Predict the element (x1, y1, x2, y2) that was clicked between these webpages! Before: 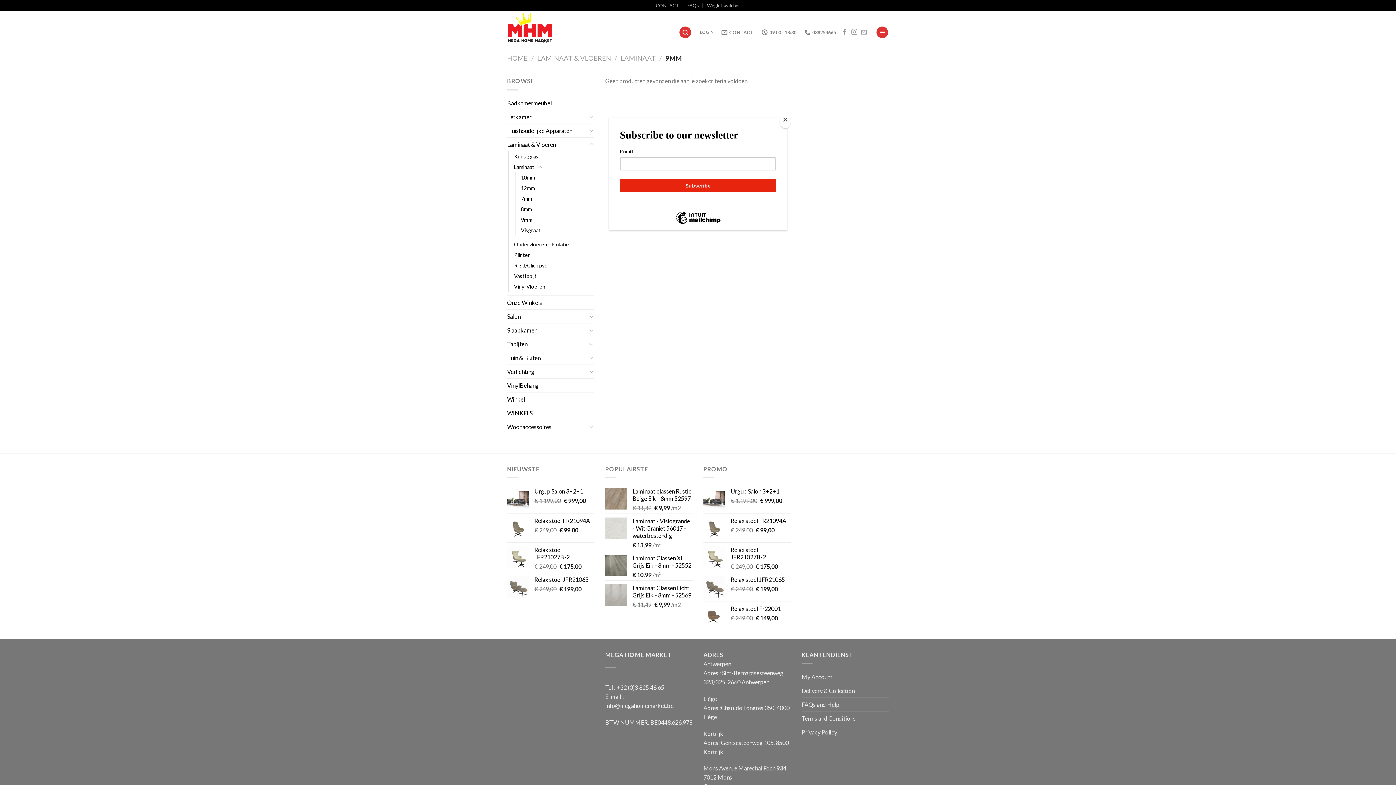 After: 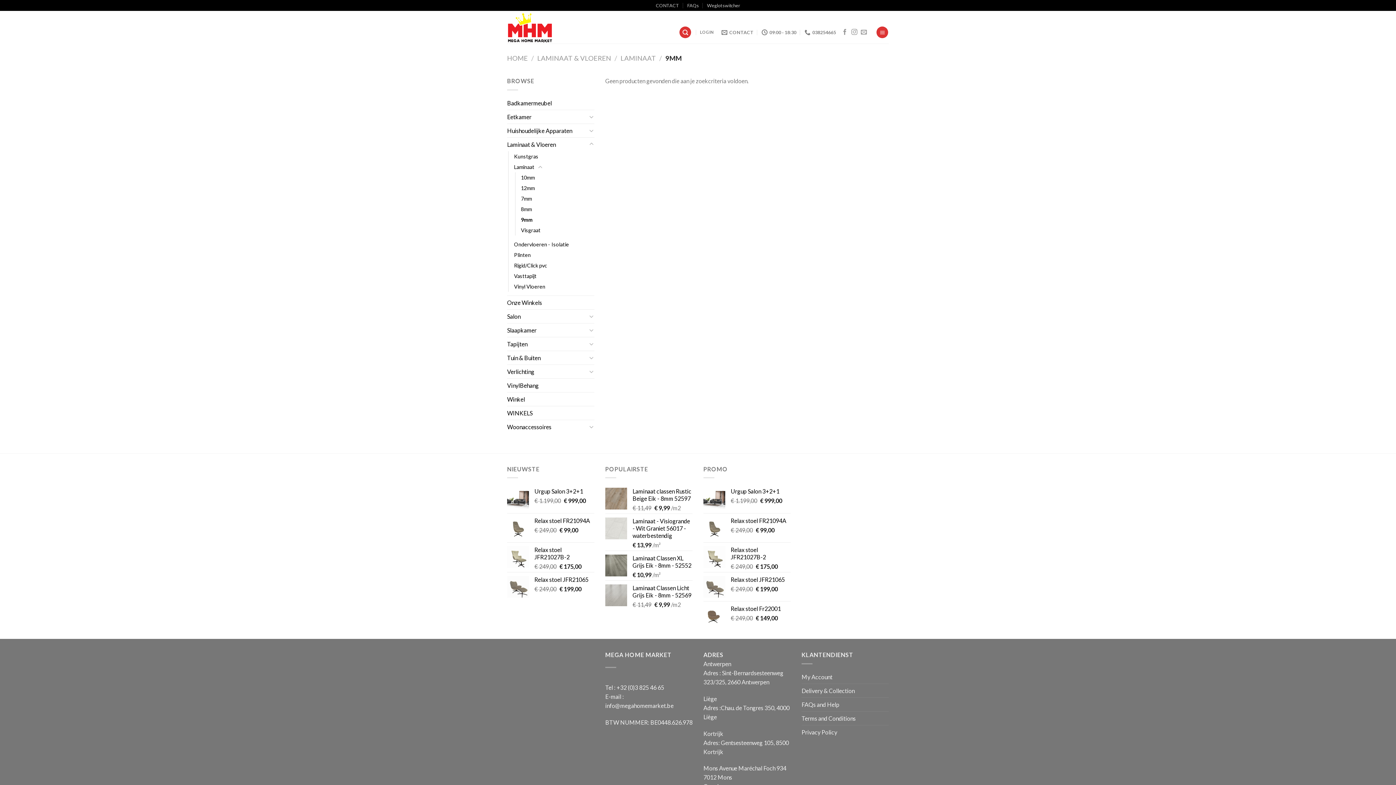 Action: bbox: (780, 114, 790, 128) label: Close